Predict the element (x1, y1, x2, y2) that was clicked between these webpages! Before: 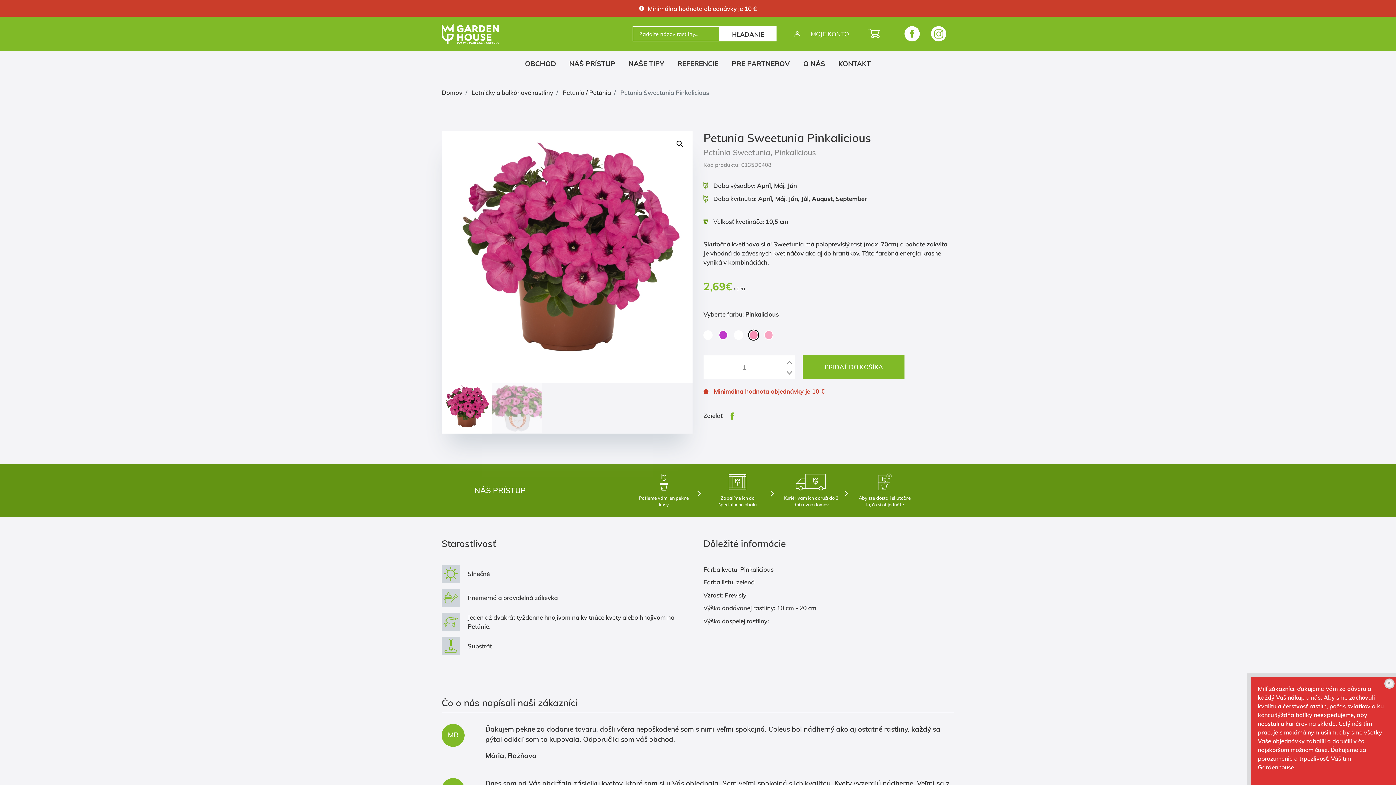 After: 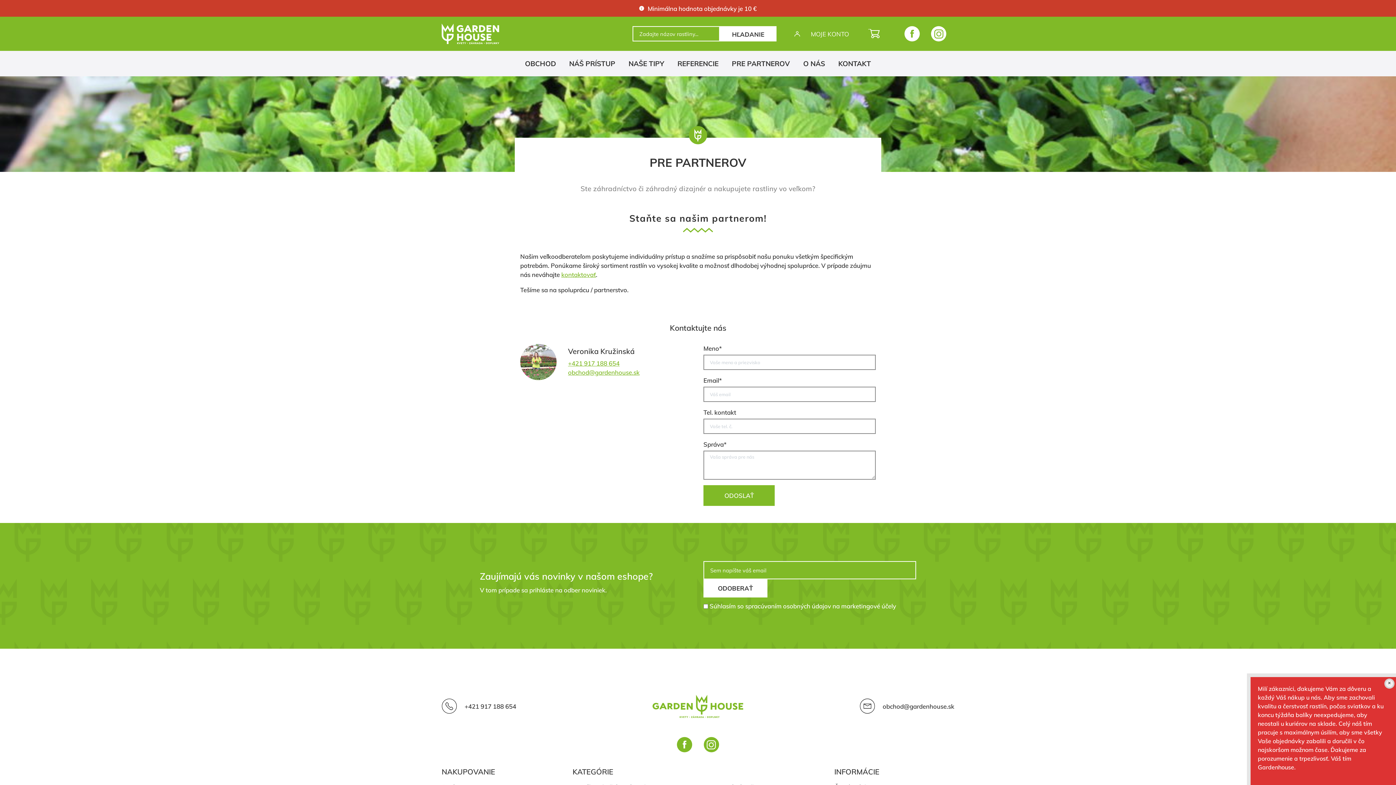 Action: label: PRE PARTNEROV  bbox: (731, 59, 791, 68)